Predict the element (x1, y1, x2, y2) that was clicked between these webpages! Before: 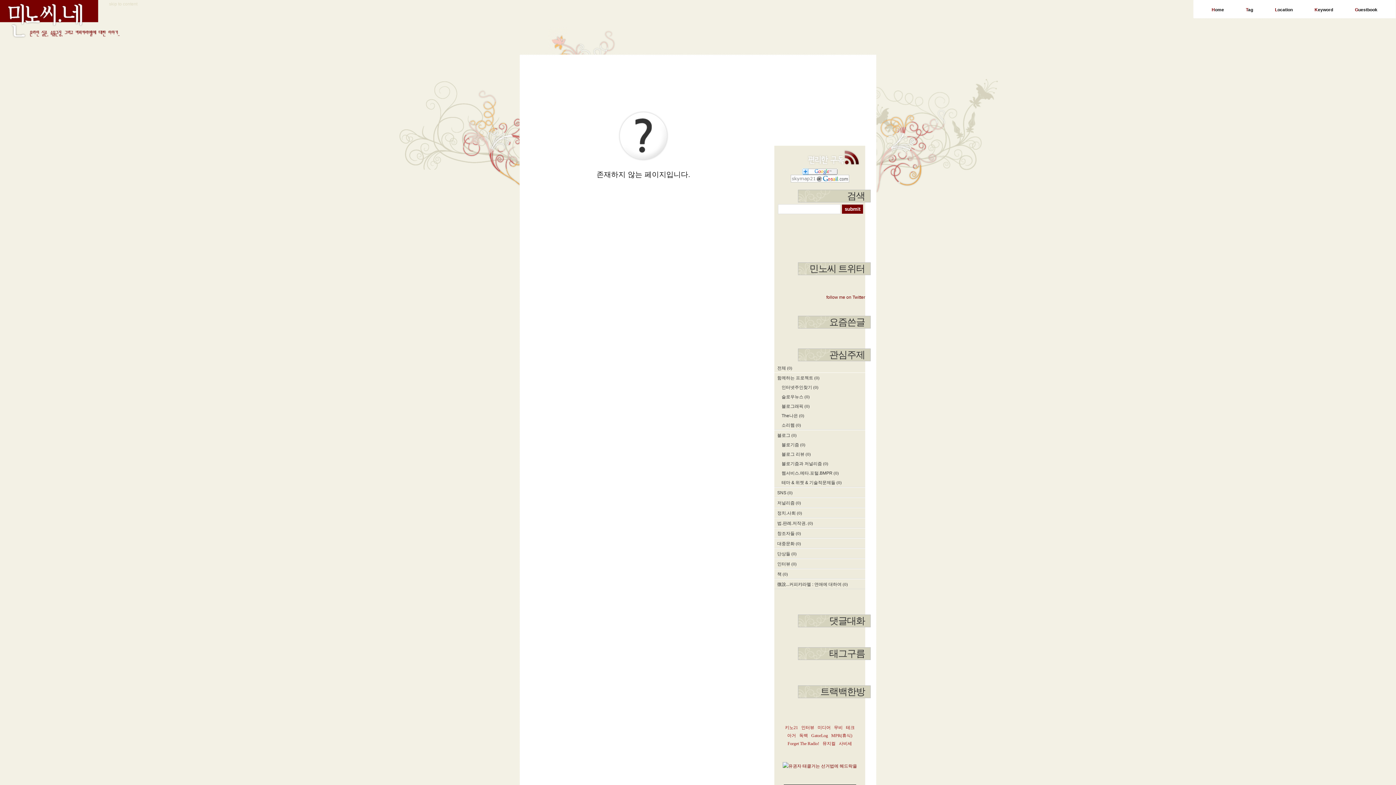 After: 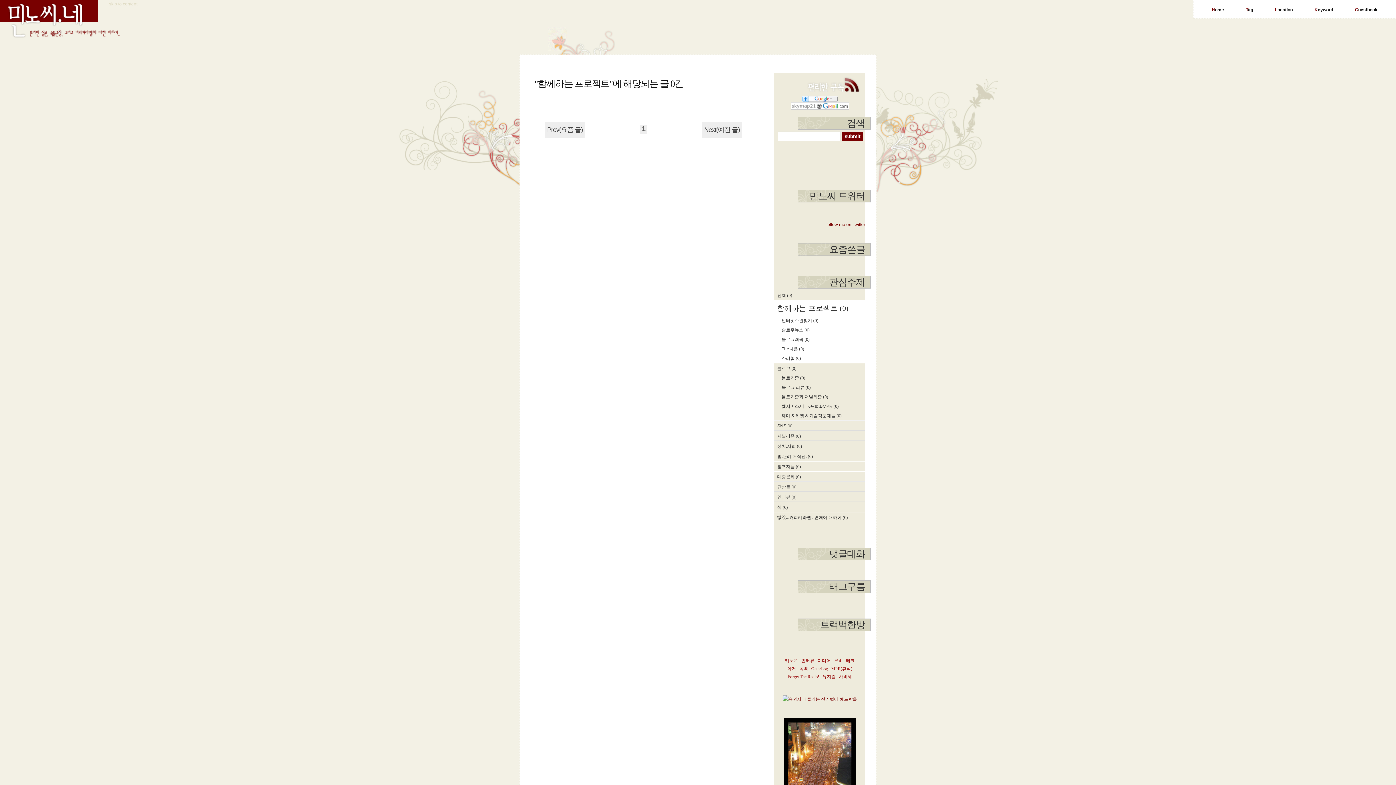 Action: bbox: (774, 373, 865, 382) label: 함께하는 프로젝트 (0)